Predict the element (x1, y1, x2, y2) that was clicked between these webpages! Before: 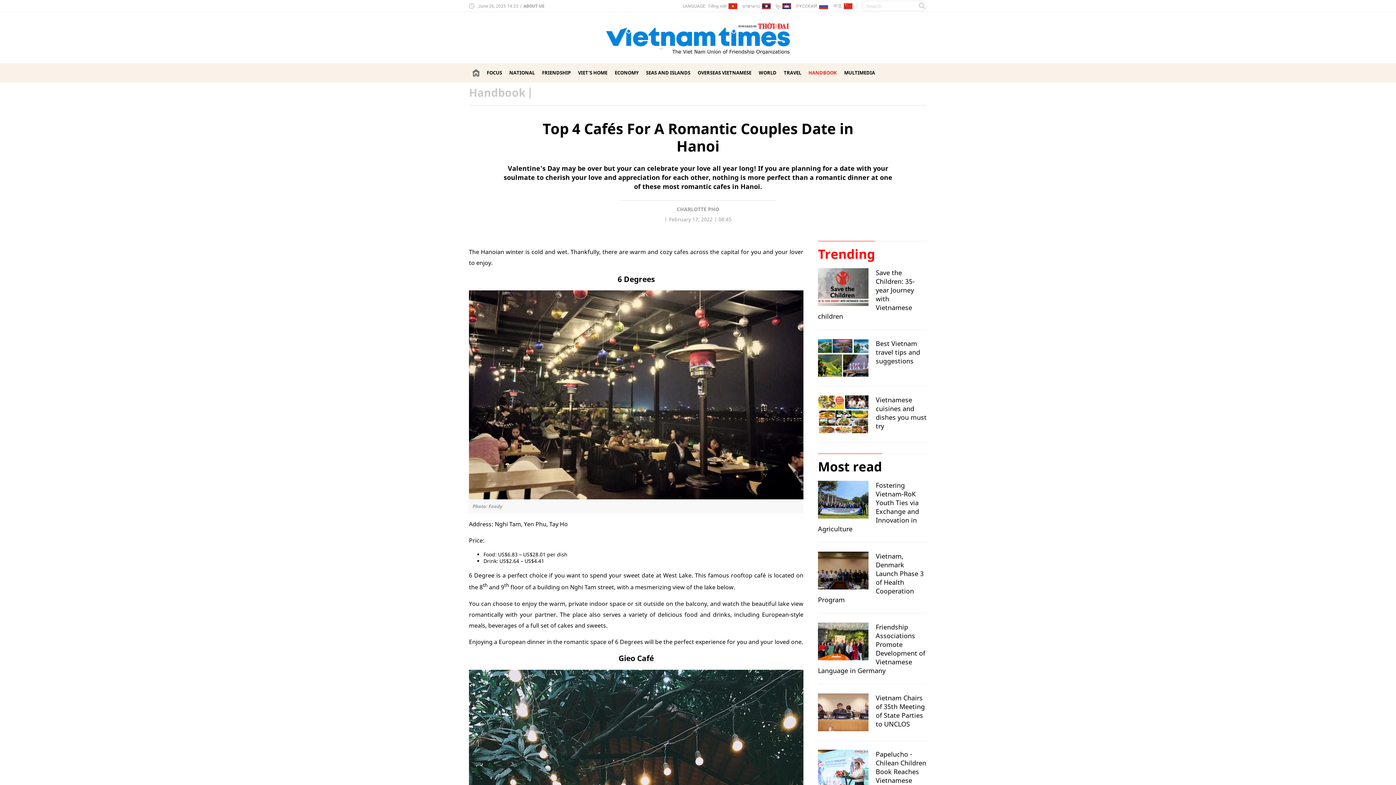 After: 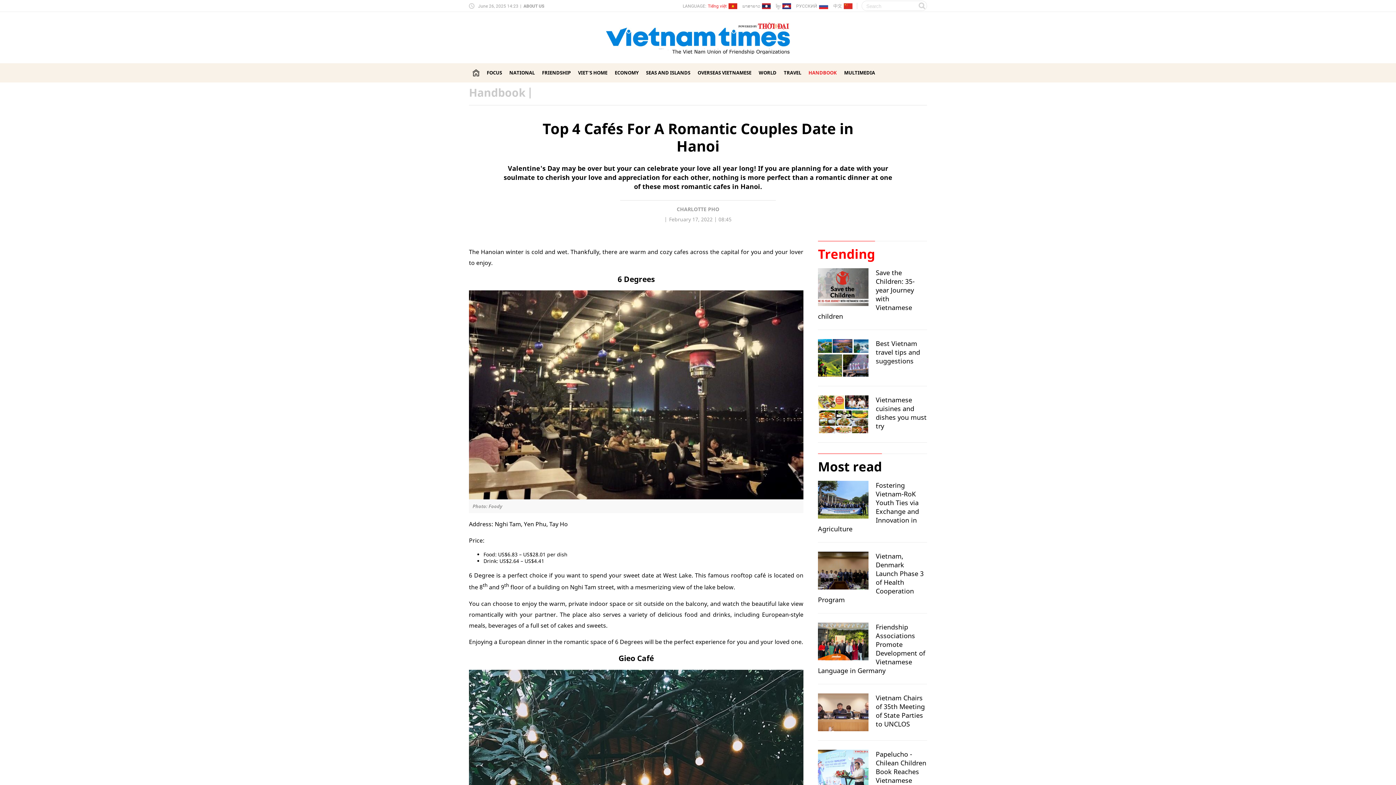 Action: bbox: (708, 3, 737, 8) label: Tiếng việt